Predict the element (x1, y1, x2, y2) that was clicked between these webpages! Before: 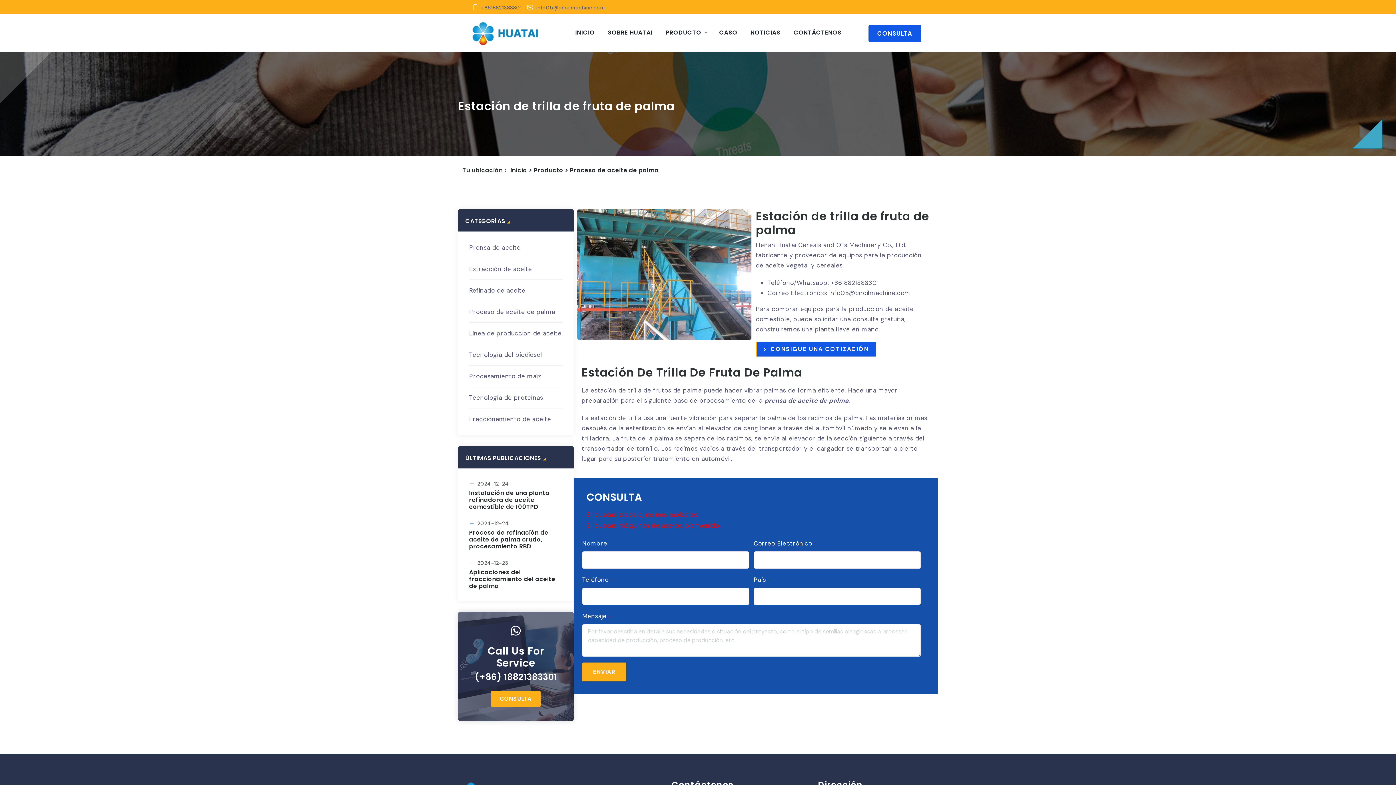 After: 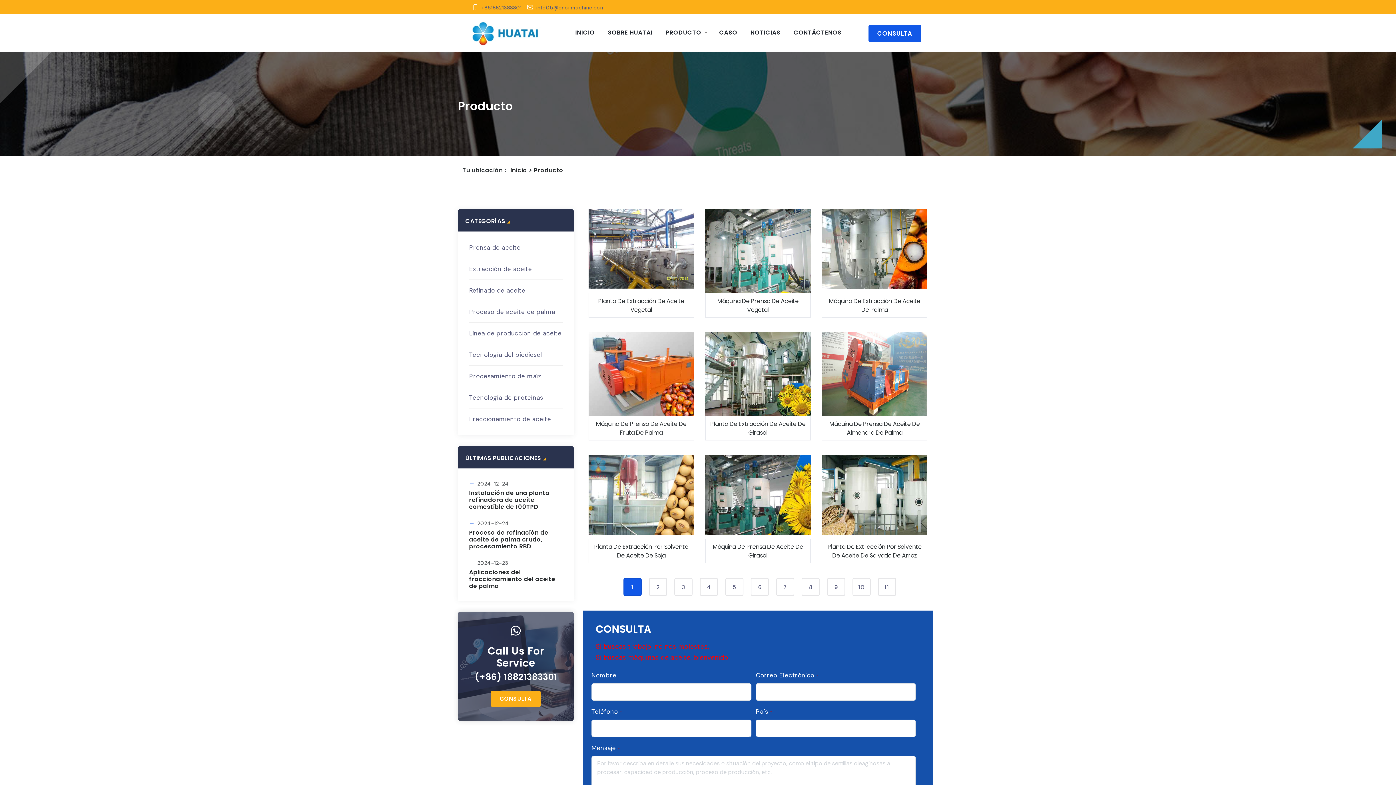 Action: label: PRODUCTO bbox: (662, 20, 704, 45)